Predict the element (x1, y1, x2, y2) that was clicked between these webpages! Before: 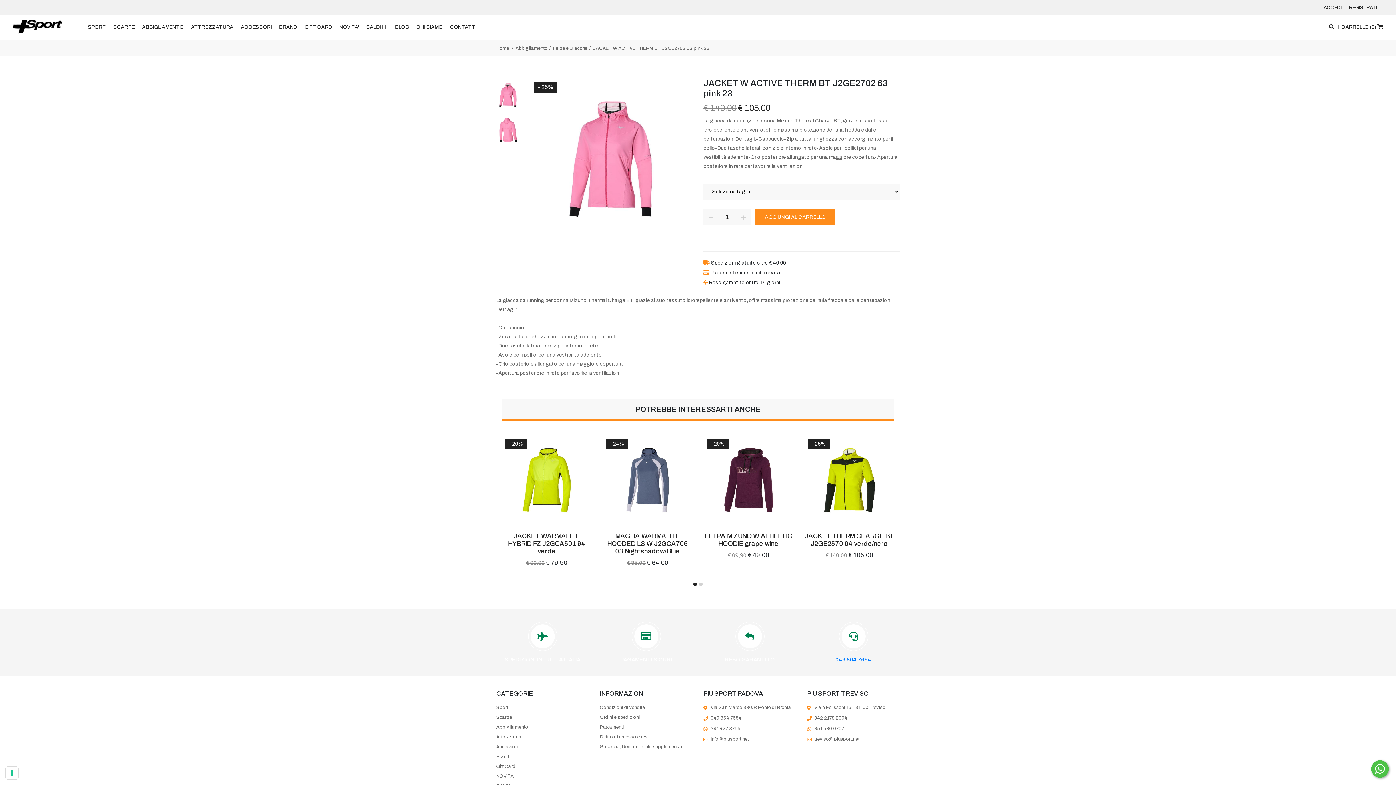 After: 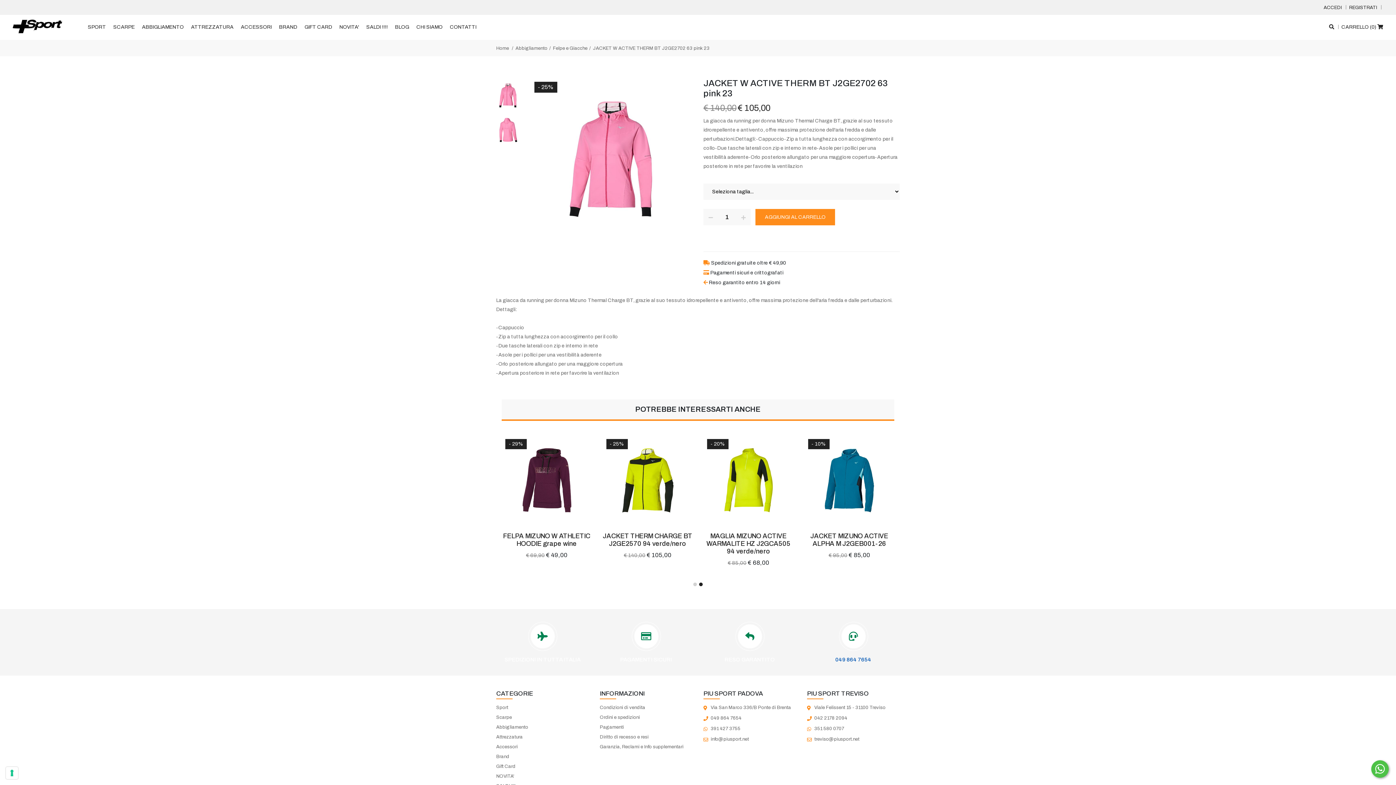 Action: bbox: (807, 656, 900, 663) label: 049 864 7654